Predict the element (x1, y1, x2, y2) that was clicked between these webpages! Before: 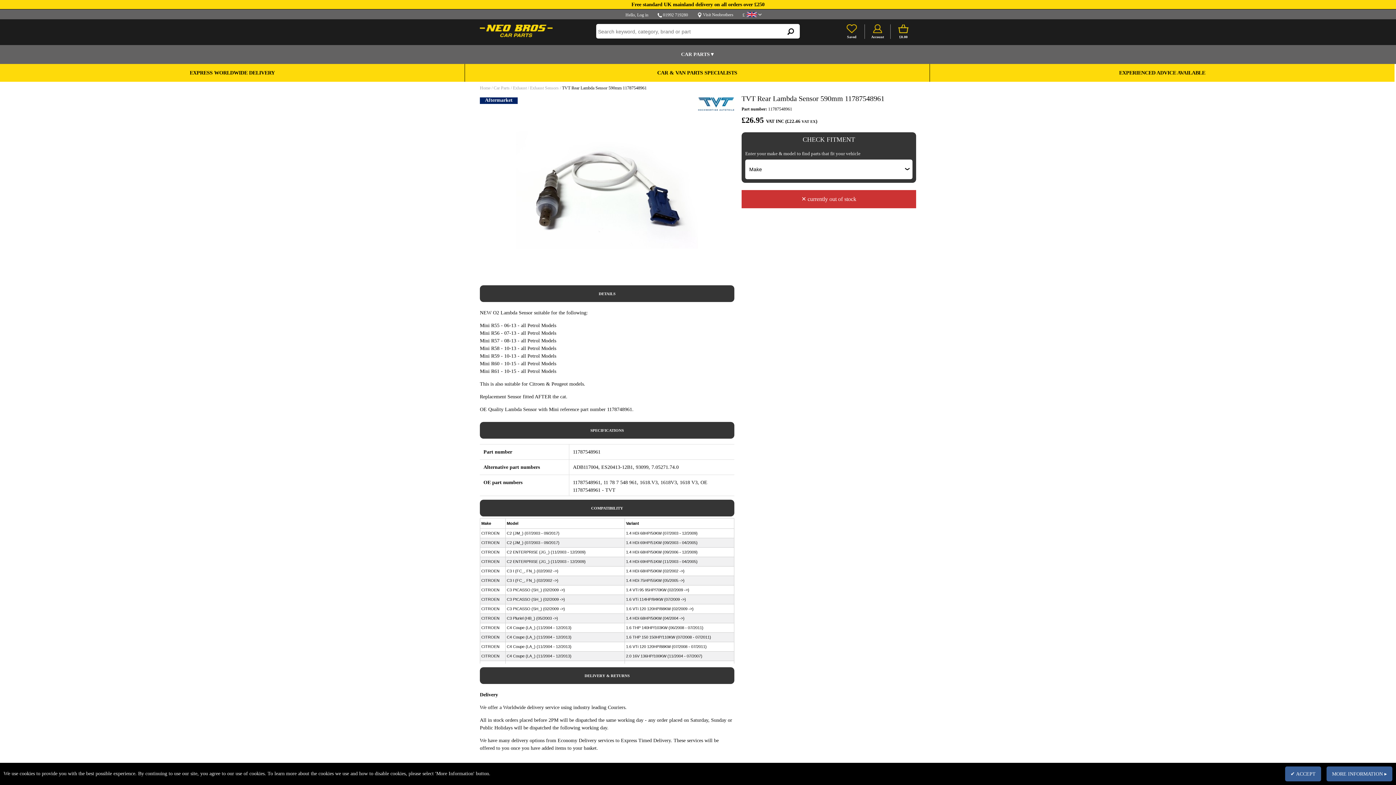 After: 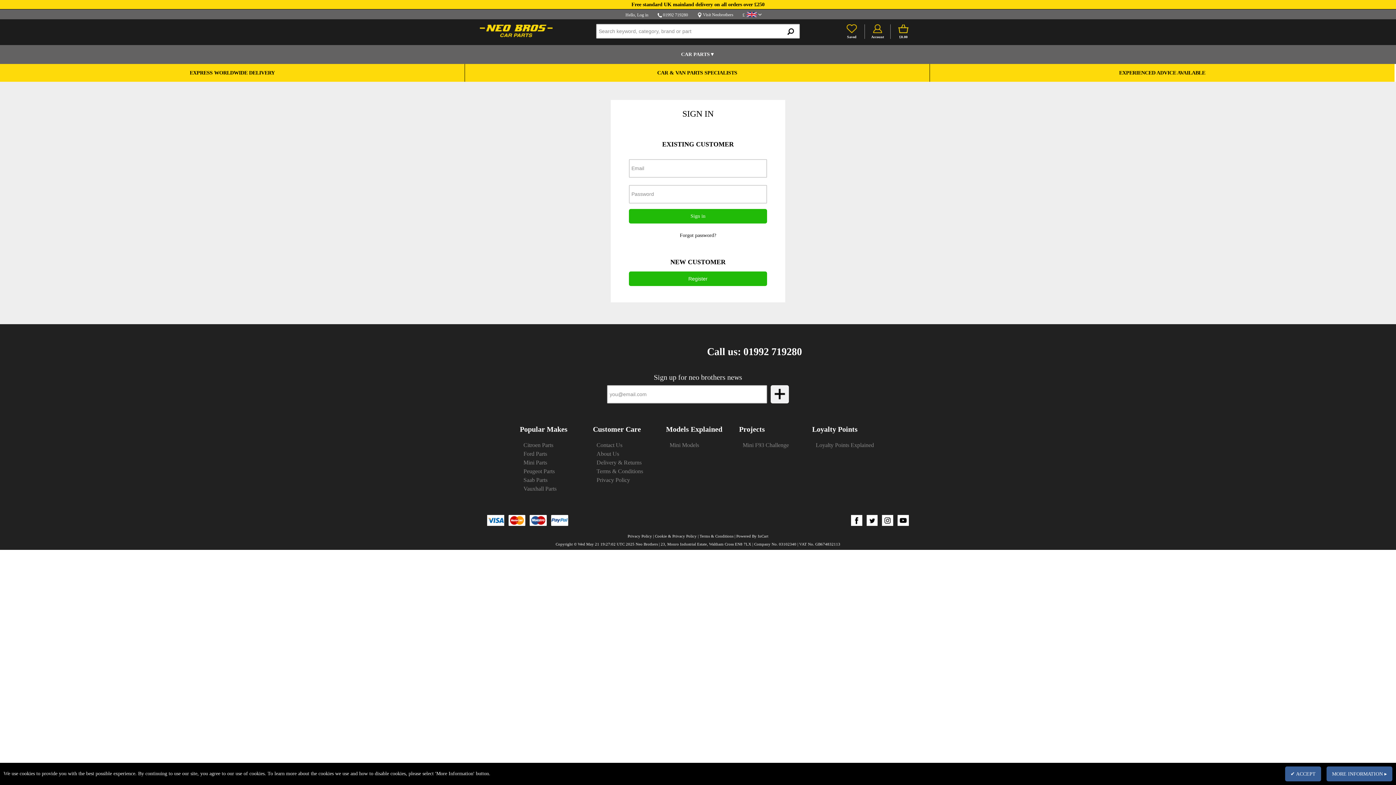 Action: bbox: (872, 29, 882, 33)